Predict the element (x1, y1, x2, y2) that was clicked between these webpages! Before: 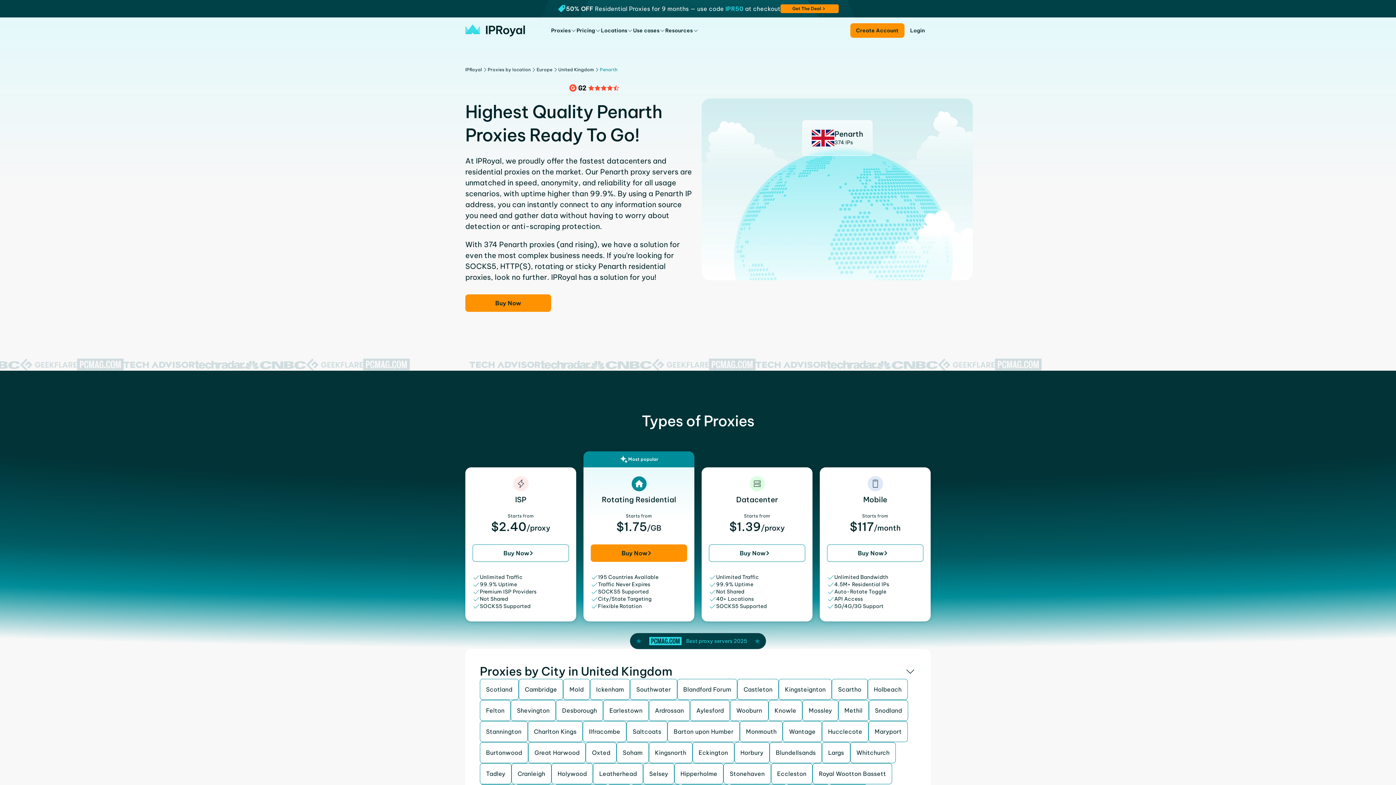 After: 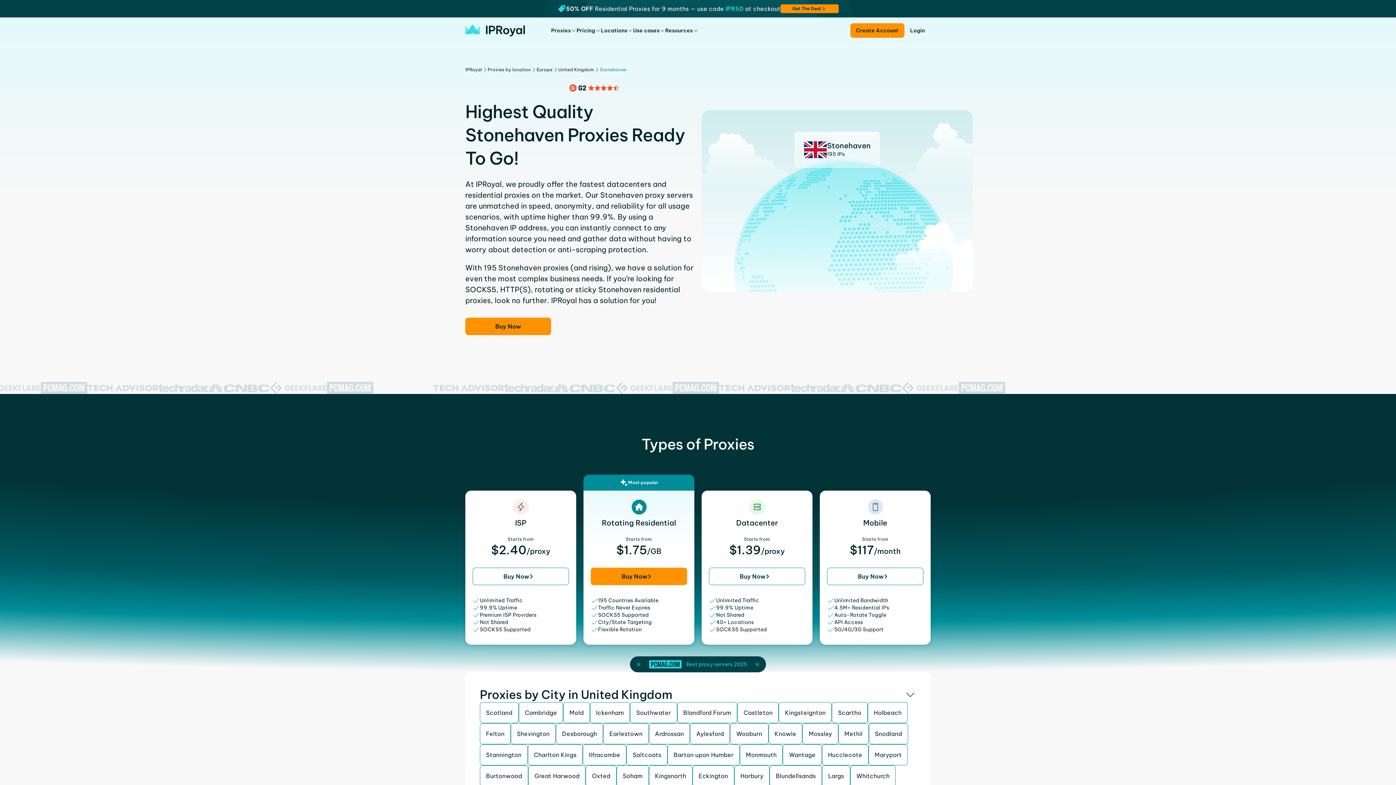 Action: bbox: (723, 763, 771, 784) label: Stonehaven